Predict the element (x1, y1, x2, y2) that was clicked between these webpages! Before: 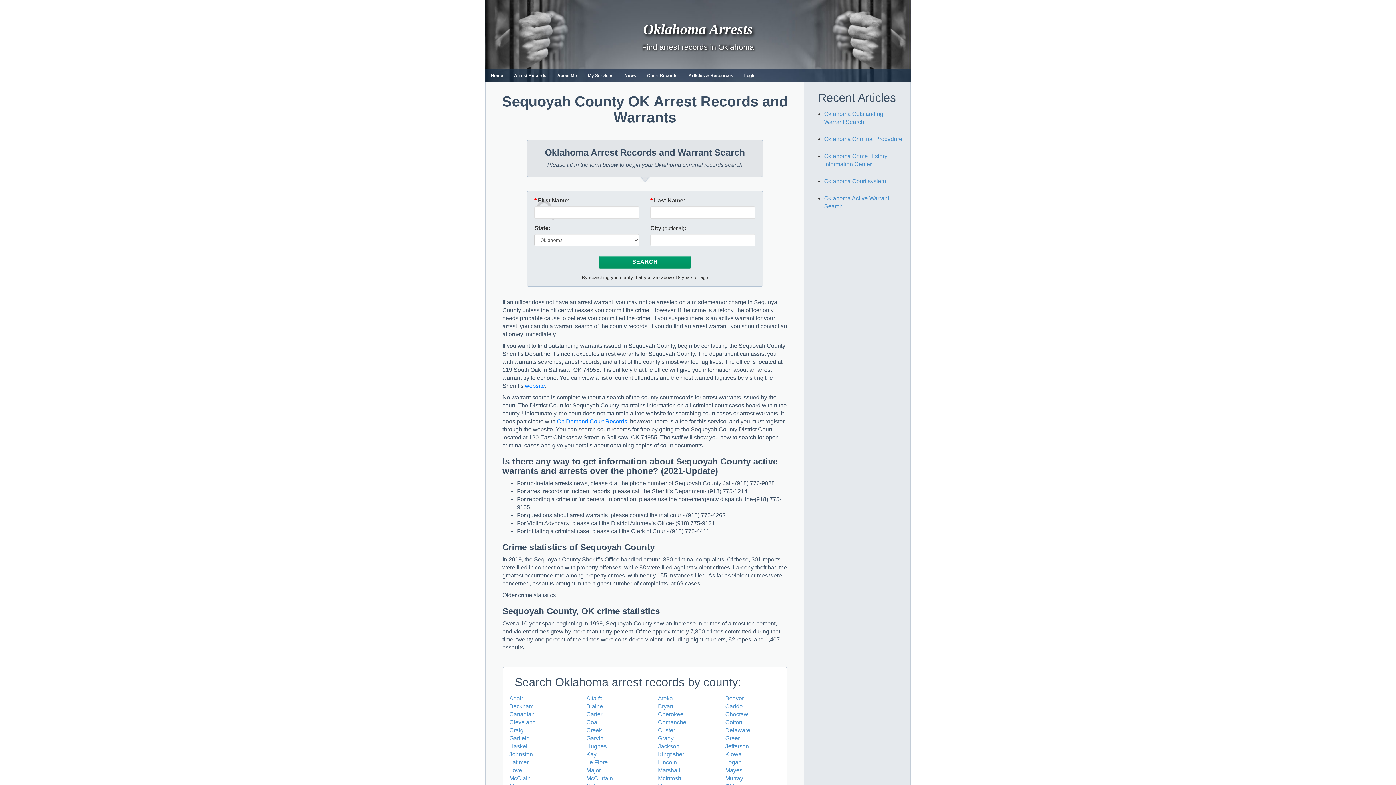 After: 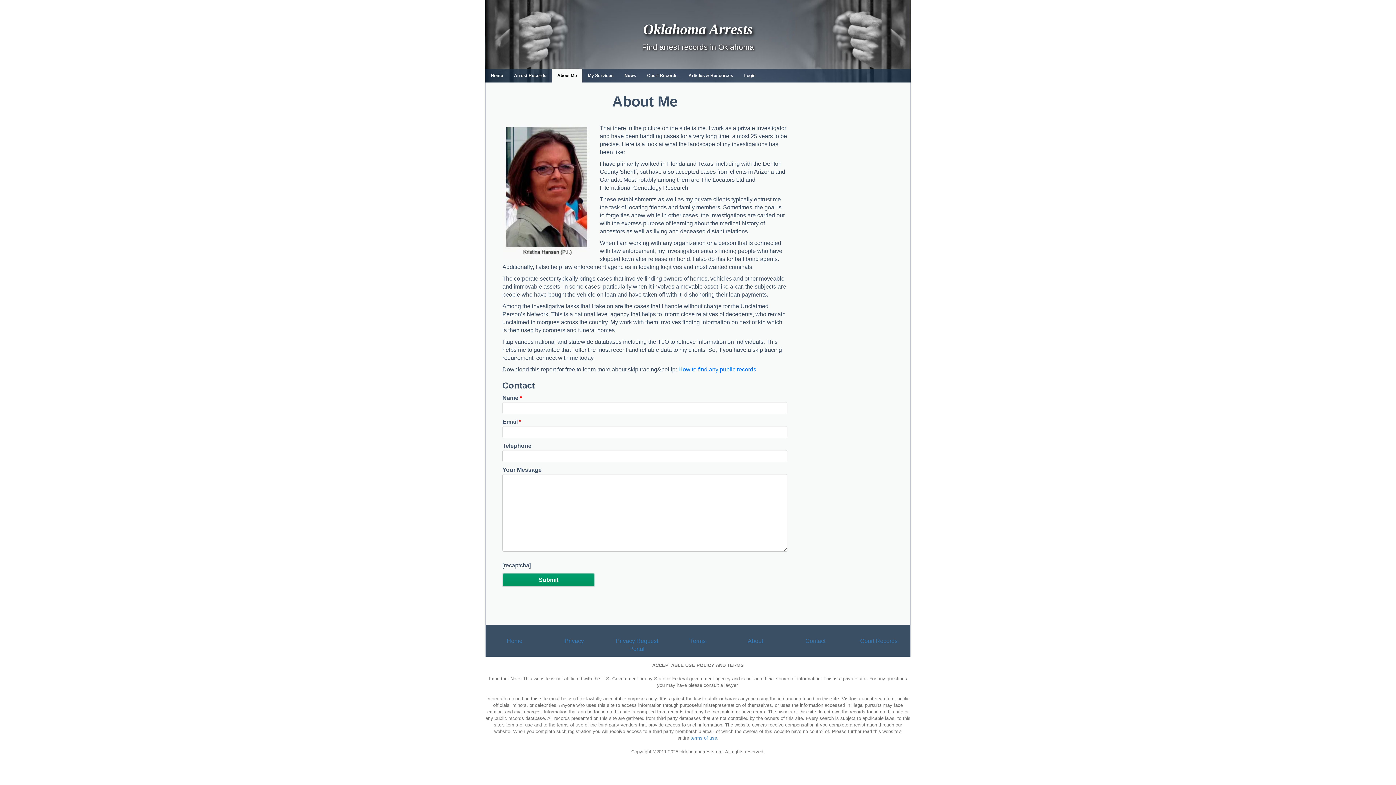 Action: bbox: (552, 68, 582, 82) label: About Me